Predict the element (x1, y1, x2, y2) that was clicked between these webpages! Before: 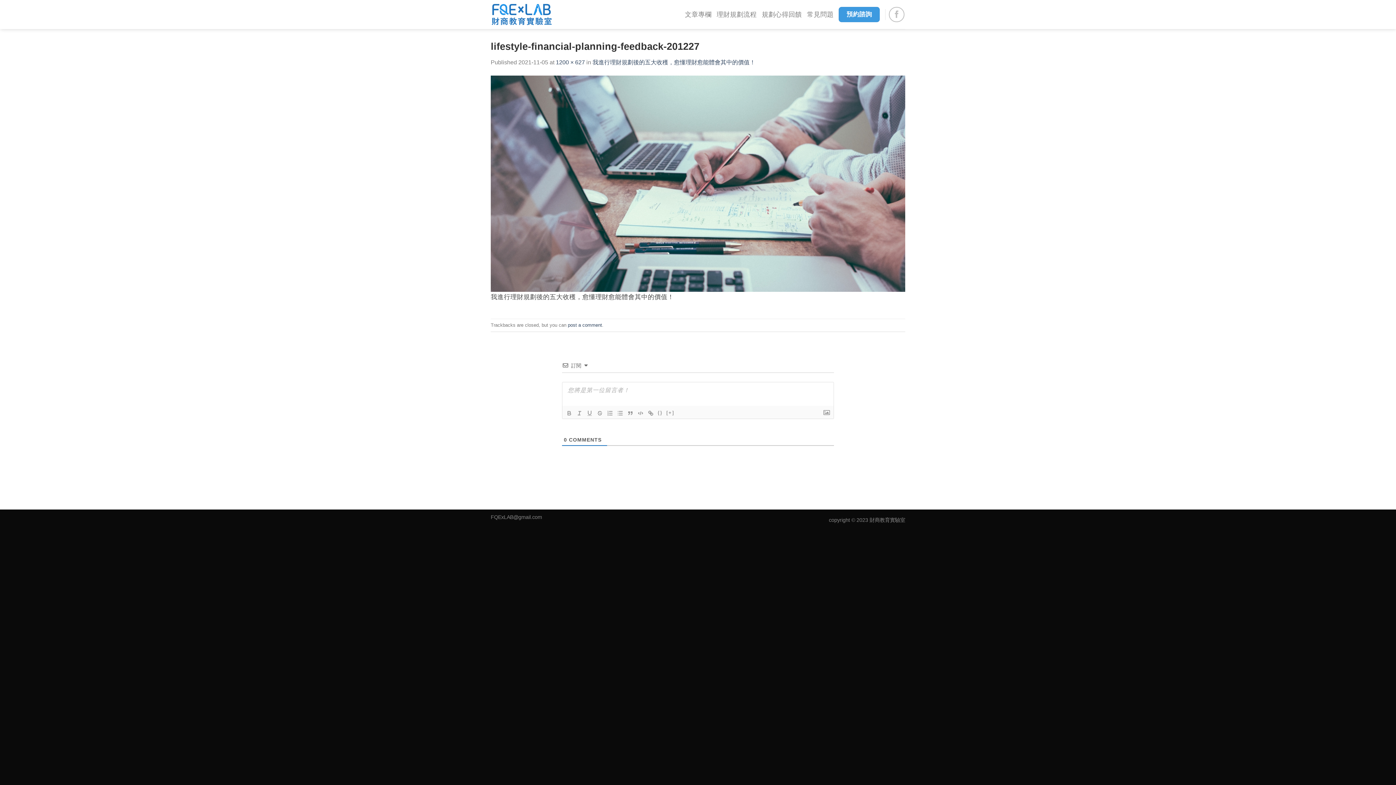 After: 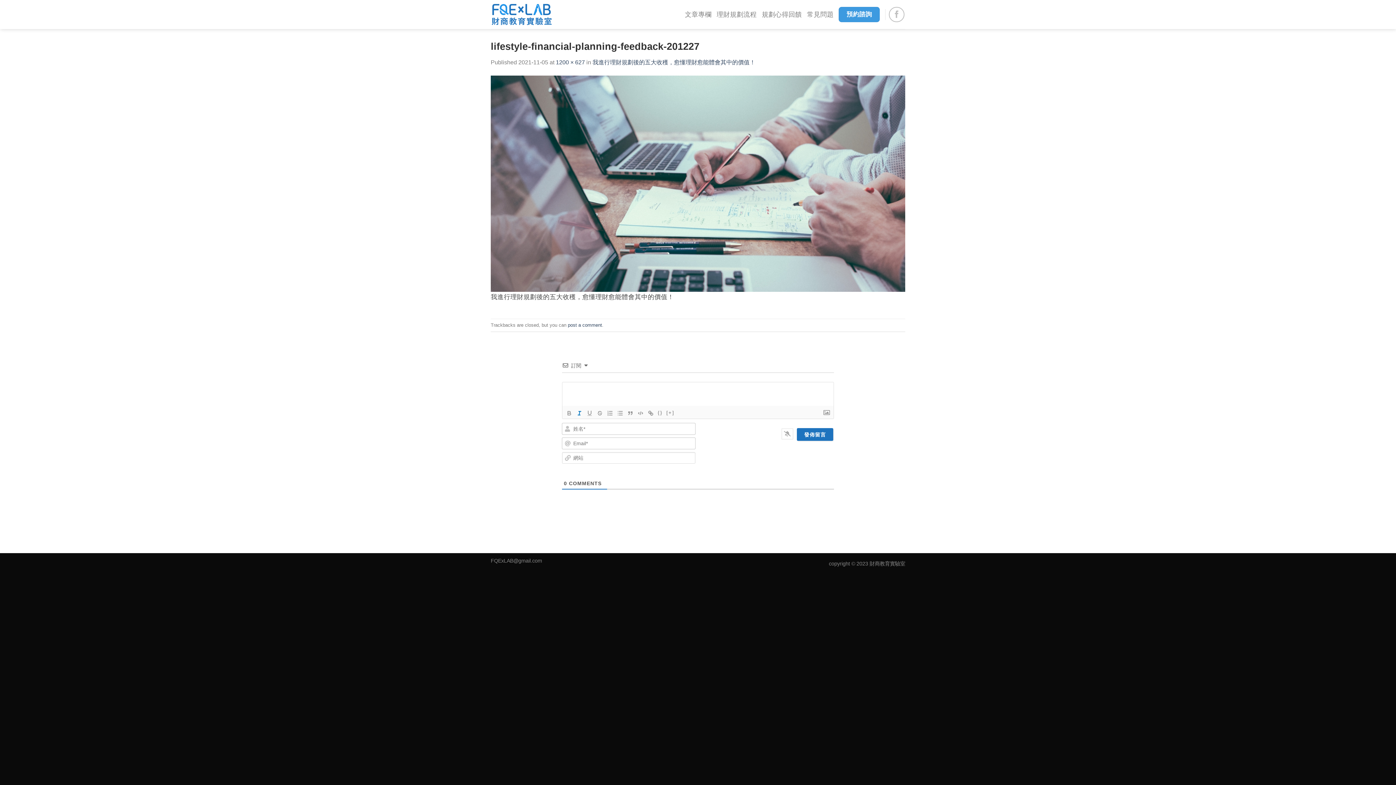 Action: bbox: (574, 409, 584, 417)